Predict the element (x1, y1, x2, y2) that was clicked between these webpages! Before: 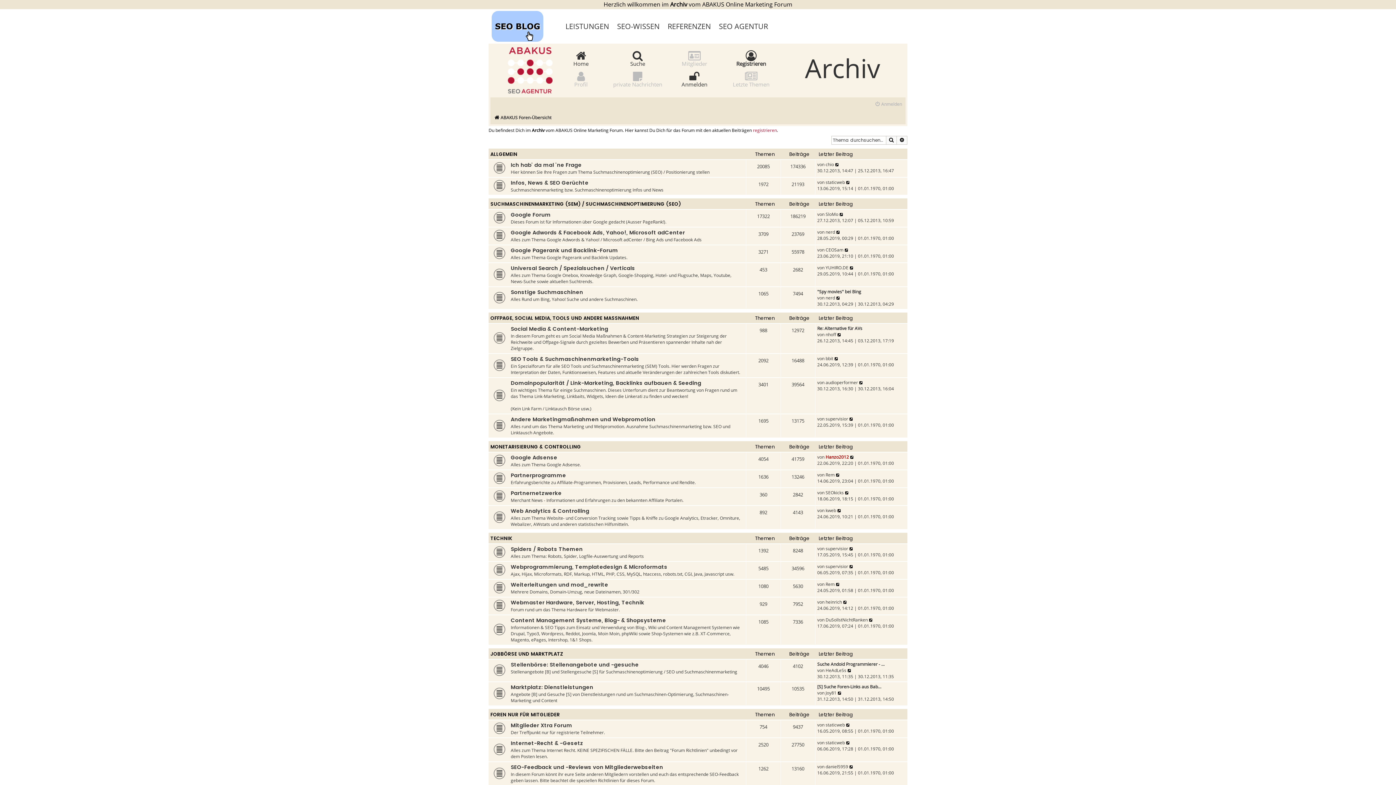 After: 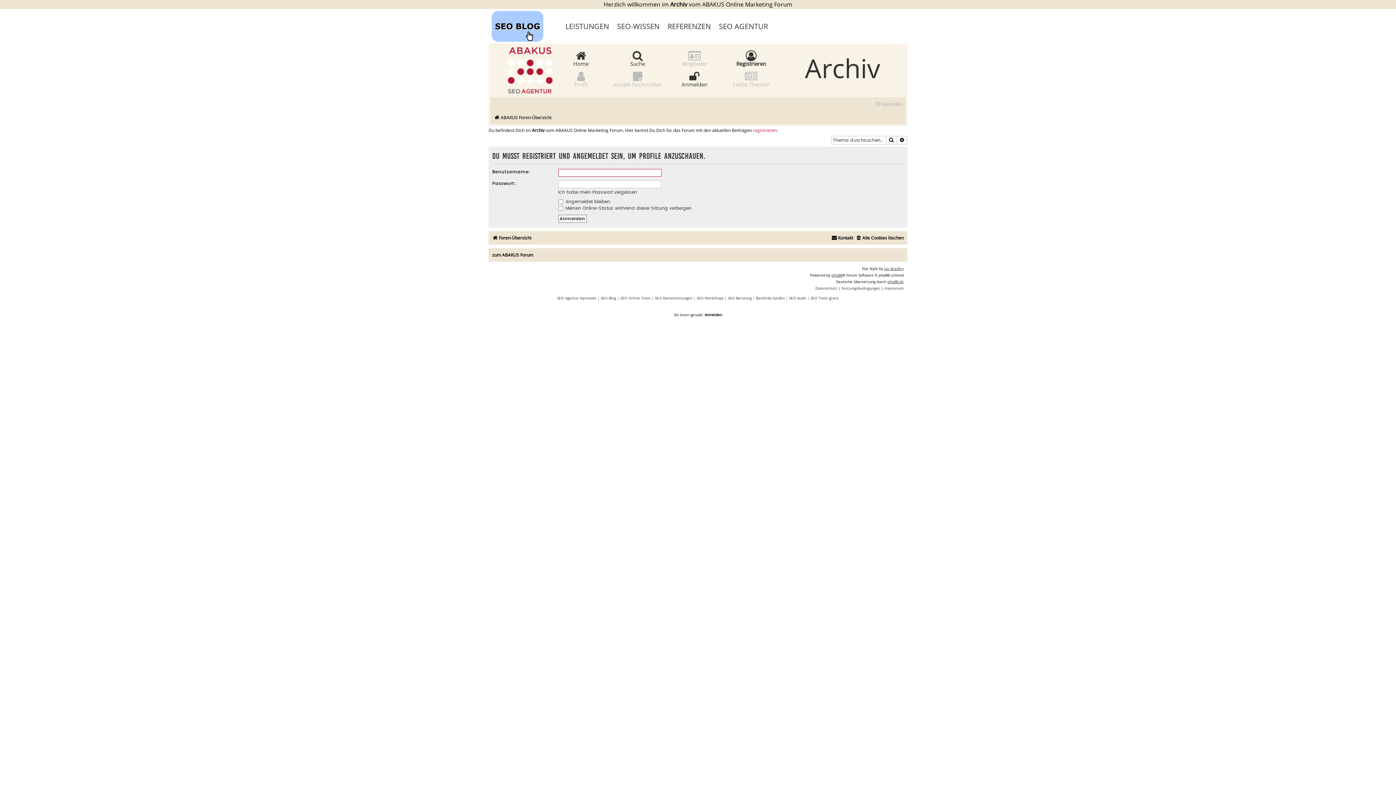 Action: bbox: (825, 507, 836, 513) label: kweb